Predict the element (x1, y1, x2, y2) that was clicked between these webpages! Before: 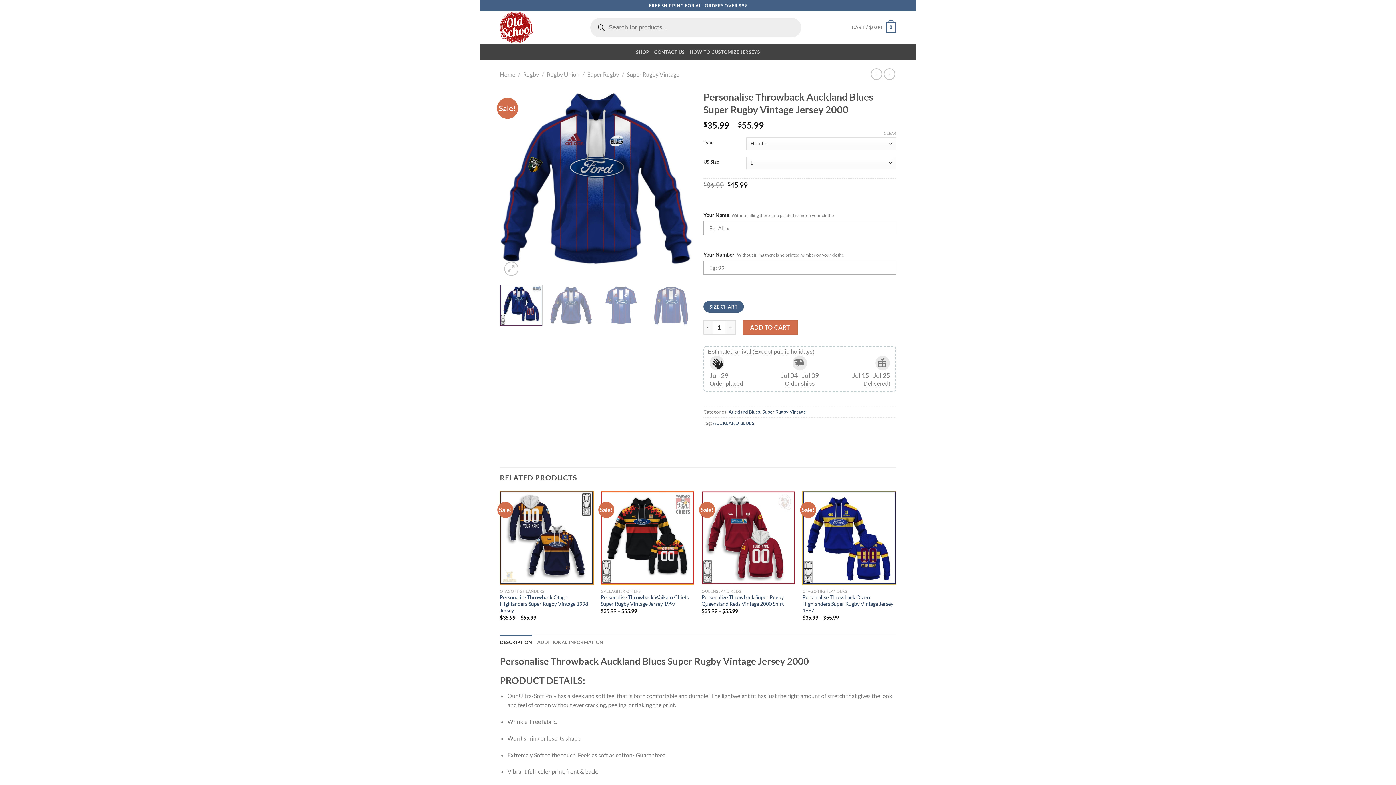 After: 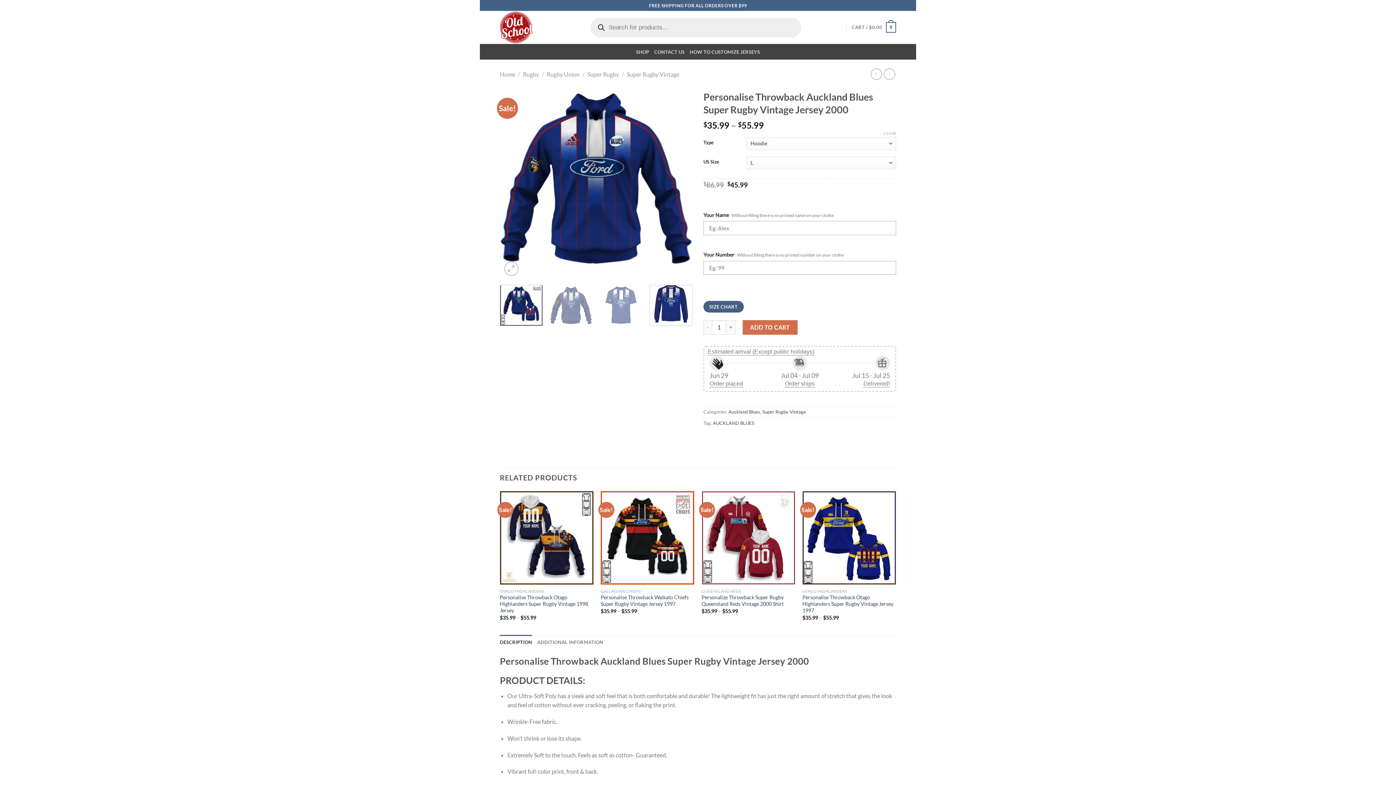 Action: bbox: (649, 285, 692, 326)